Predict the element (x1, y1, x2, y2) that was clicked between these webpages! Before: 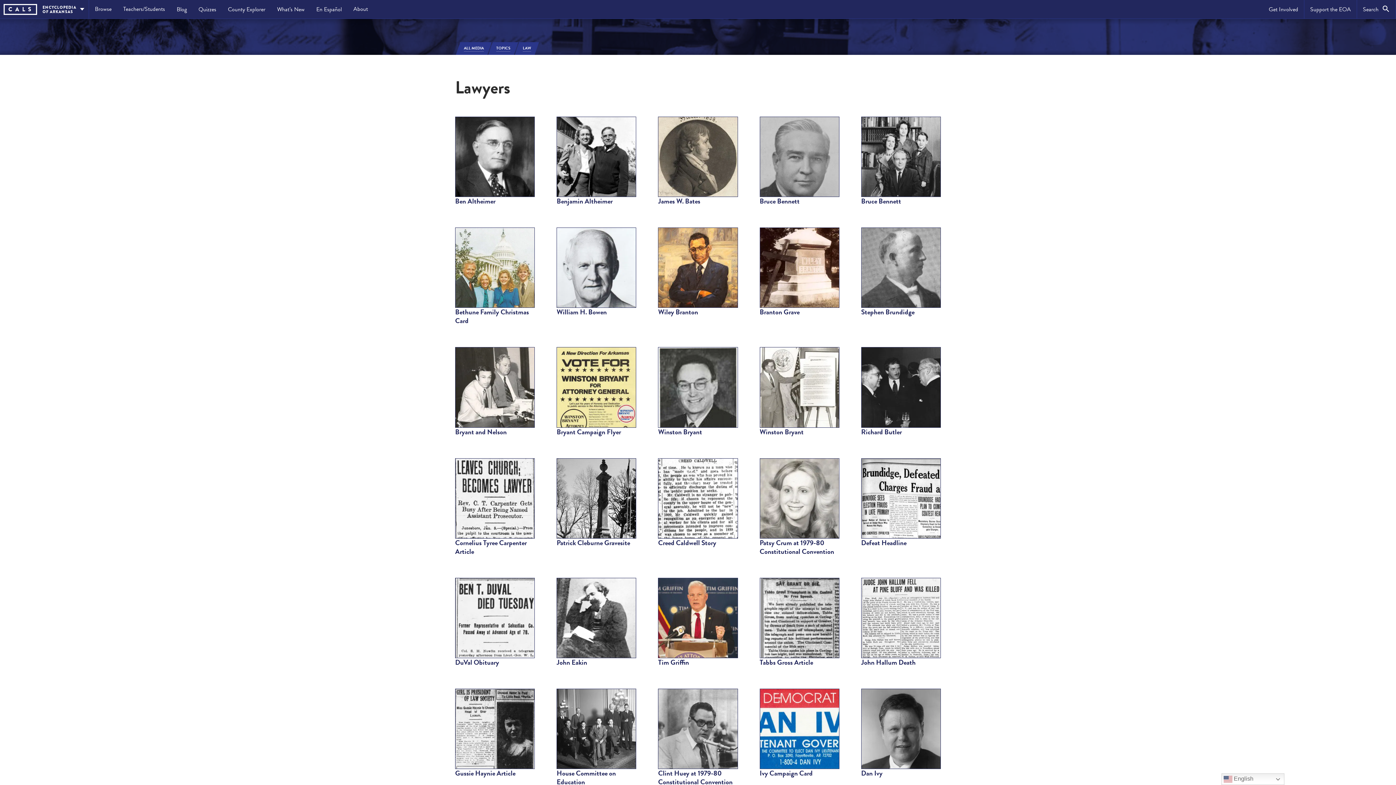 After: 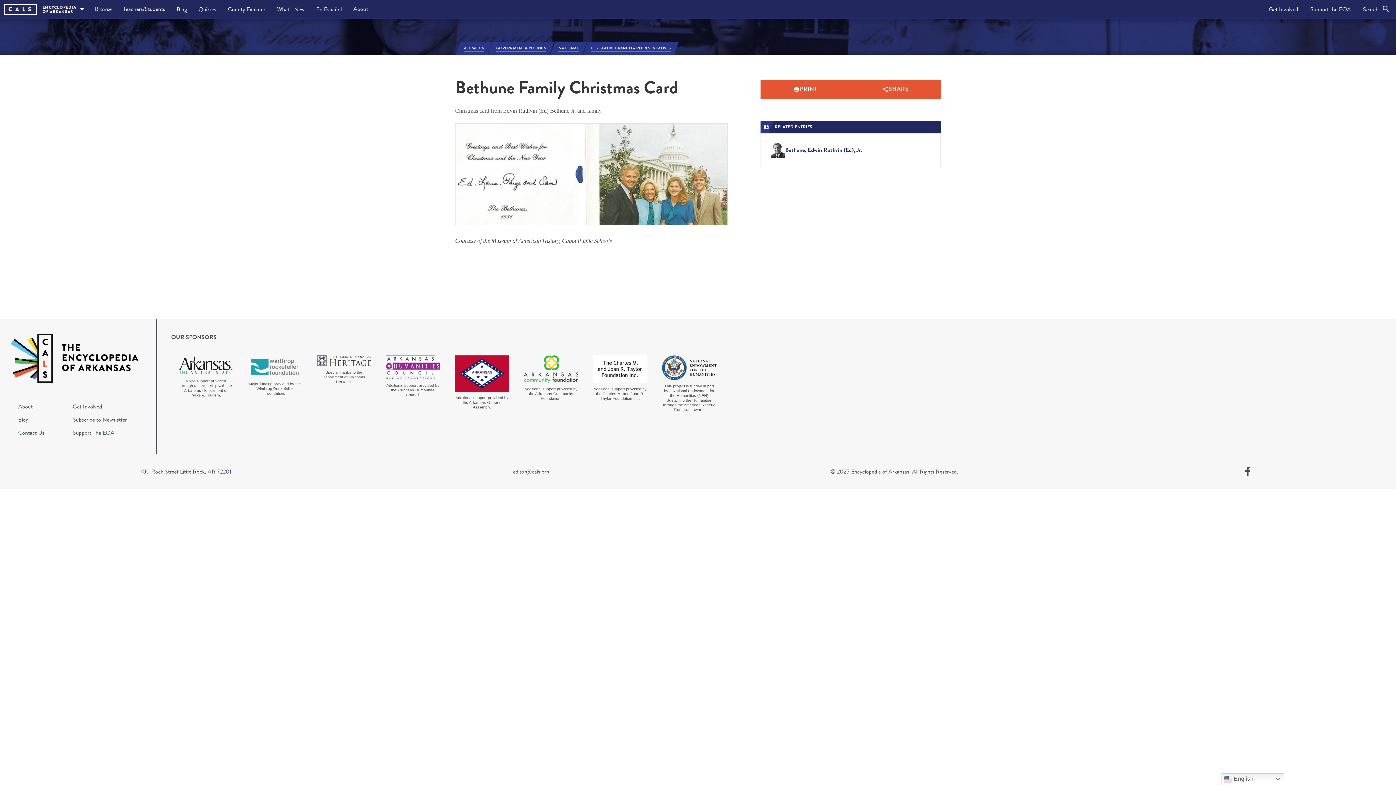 Action: label: Bethune Family Christmas Card bbox: (455, 227, 534, 325)